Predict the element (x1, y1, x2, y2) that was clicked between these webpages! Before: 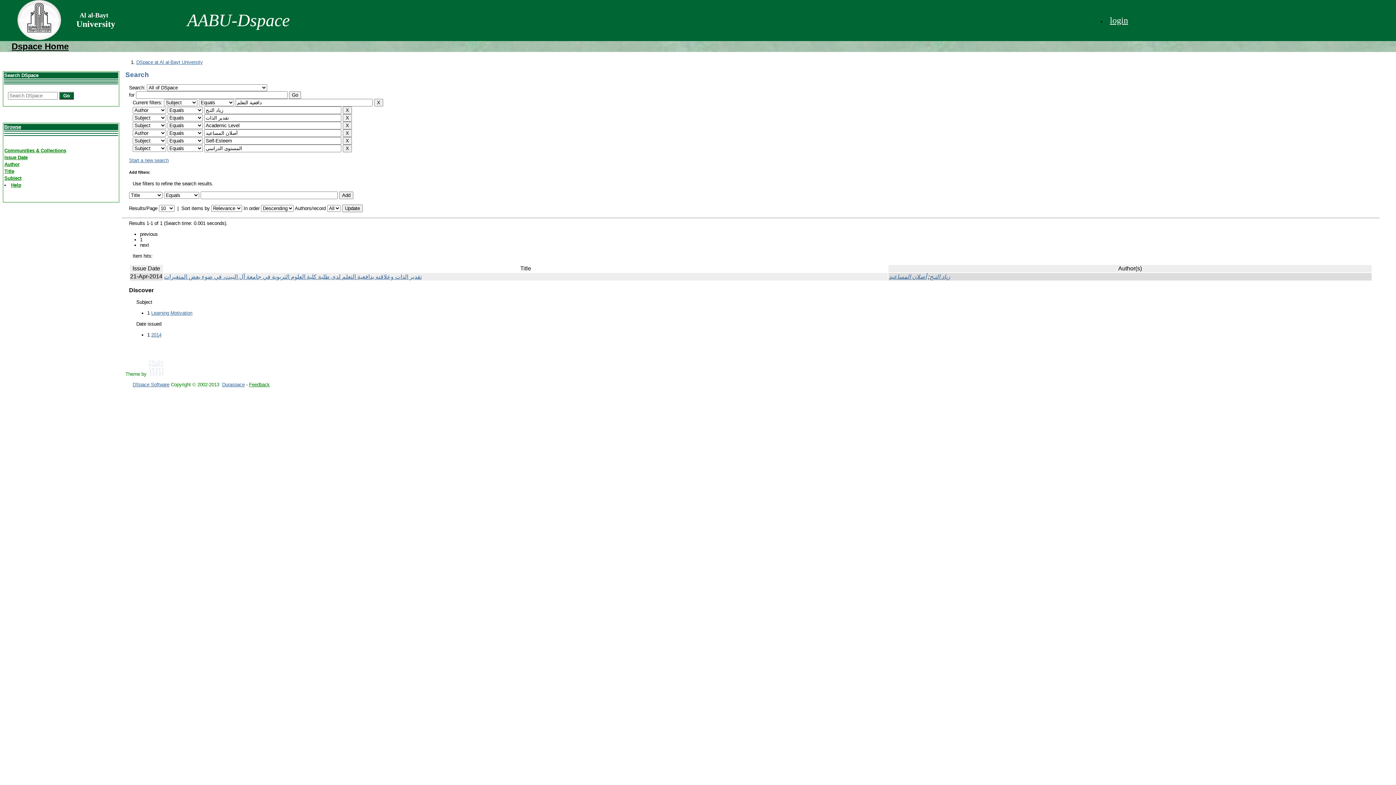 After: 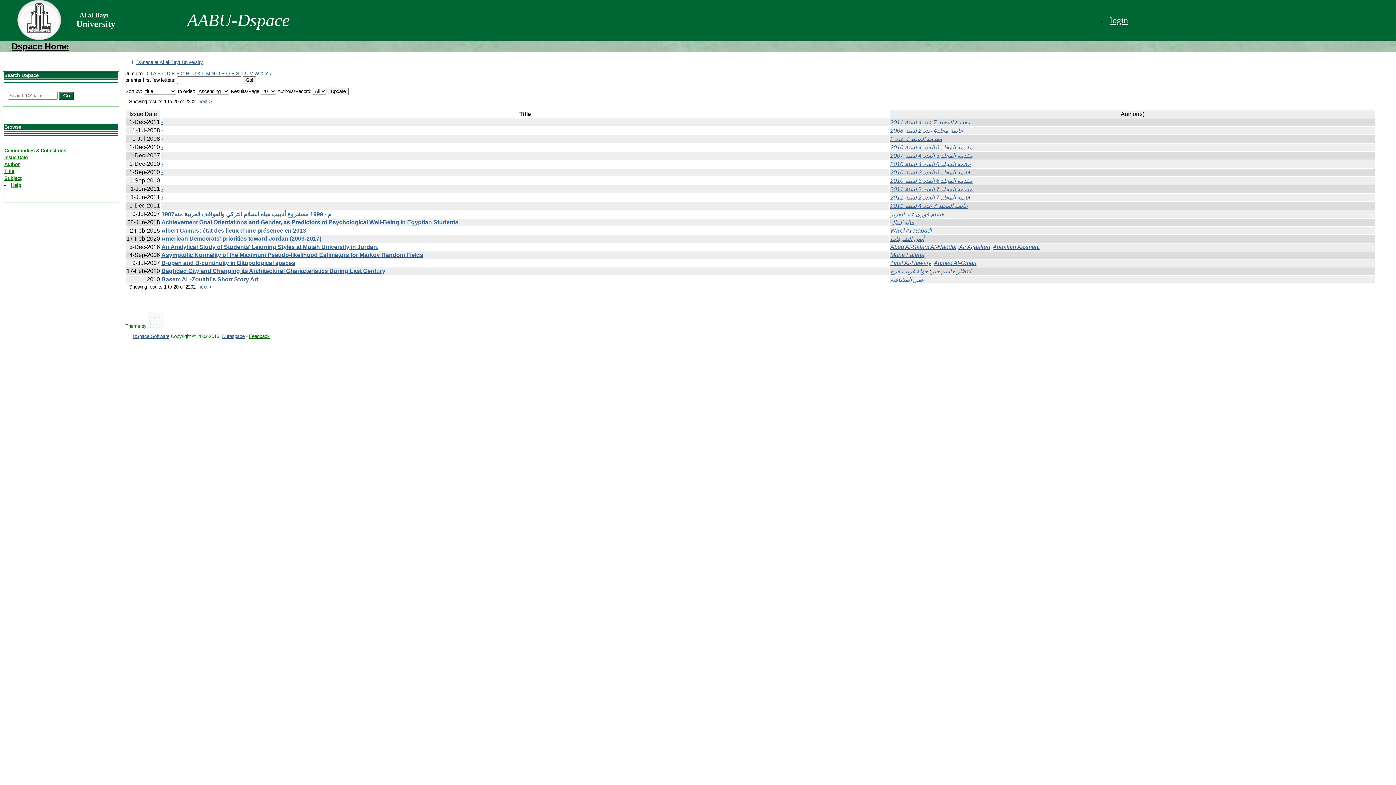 Action: label: Title bbox: (4, 168, 14, 174)